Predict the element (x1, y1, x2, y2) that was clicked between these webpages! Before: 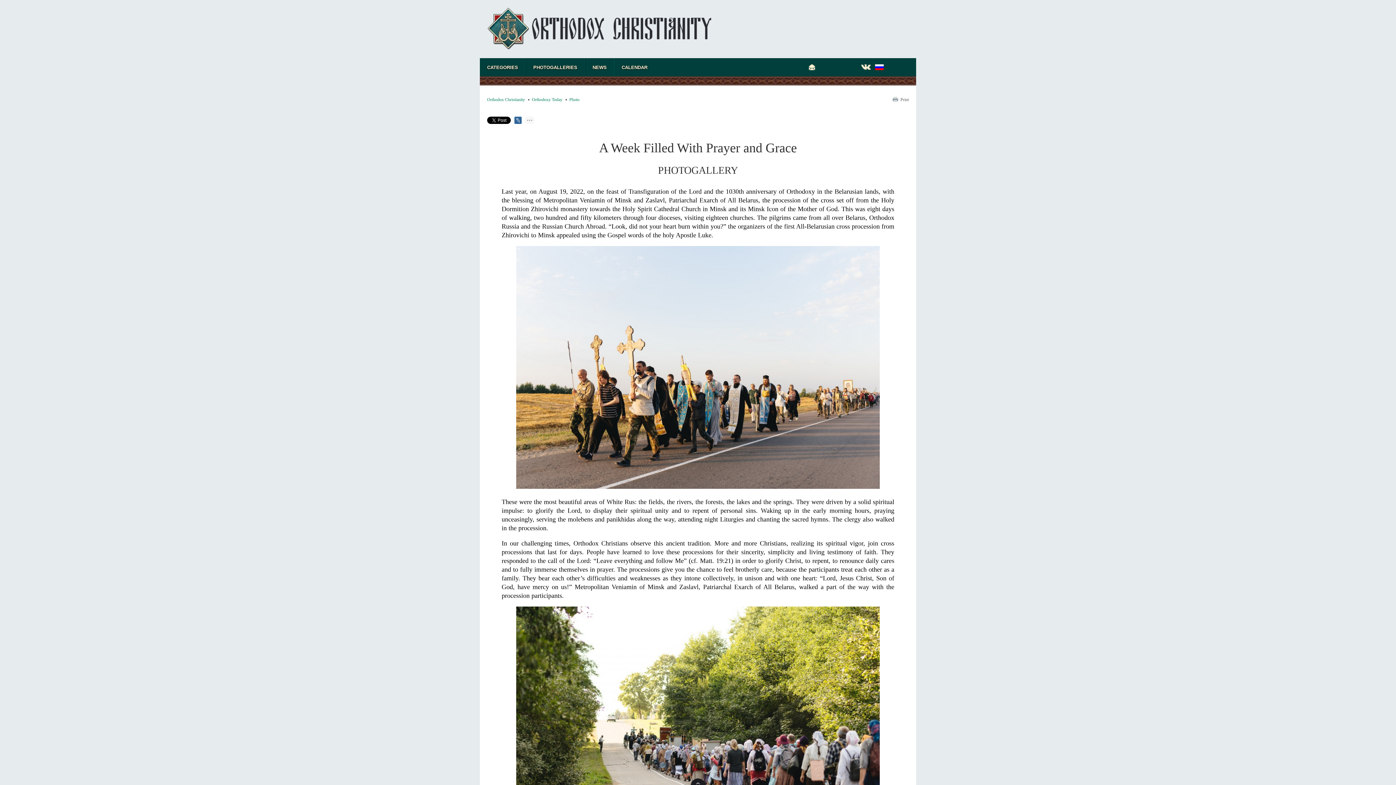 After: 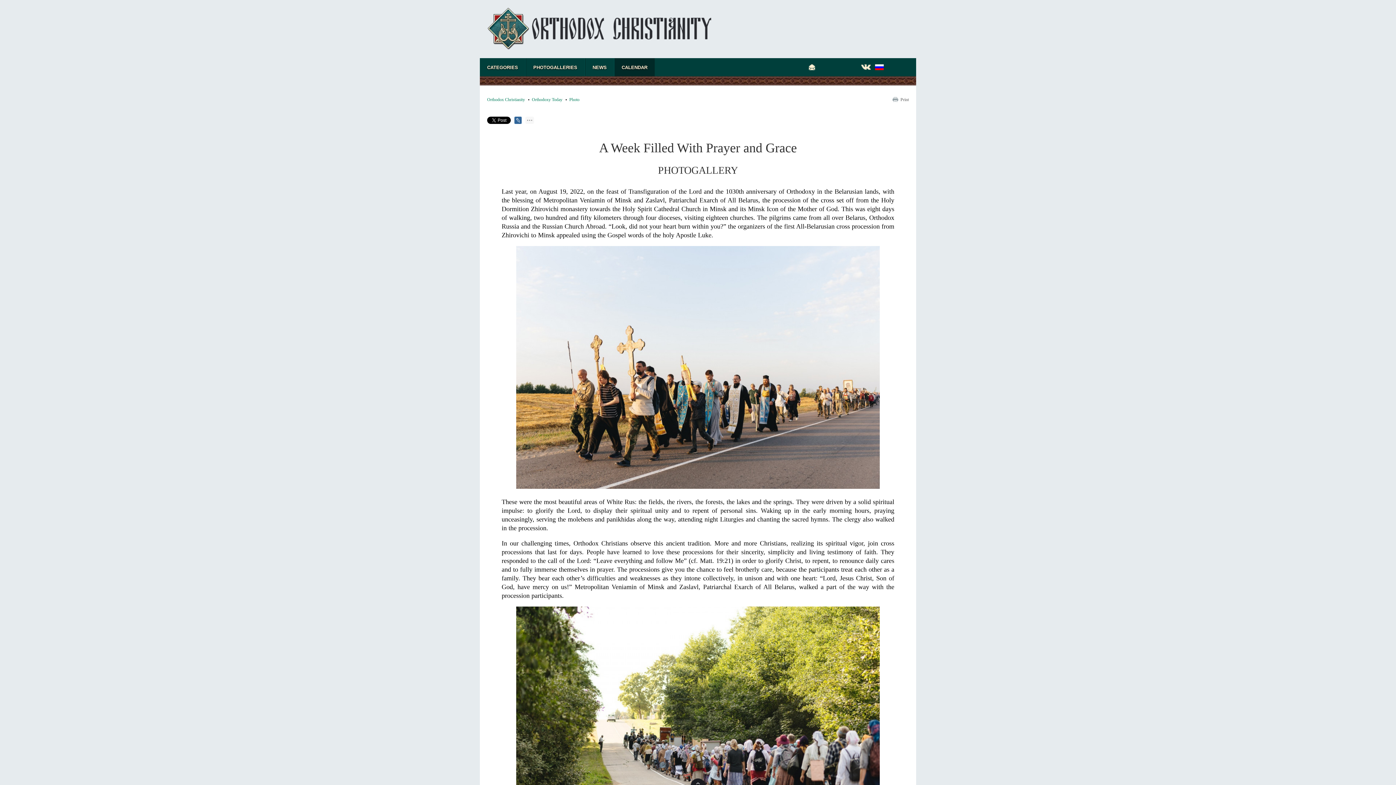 Action: bbox: (614, 58, 654, 76) label: CALENDAR